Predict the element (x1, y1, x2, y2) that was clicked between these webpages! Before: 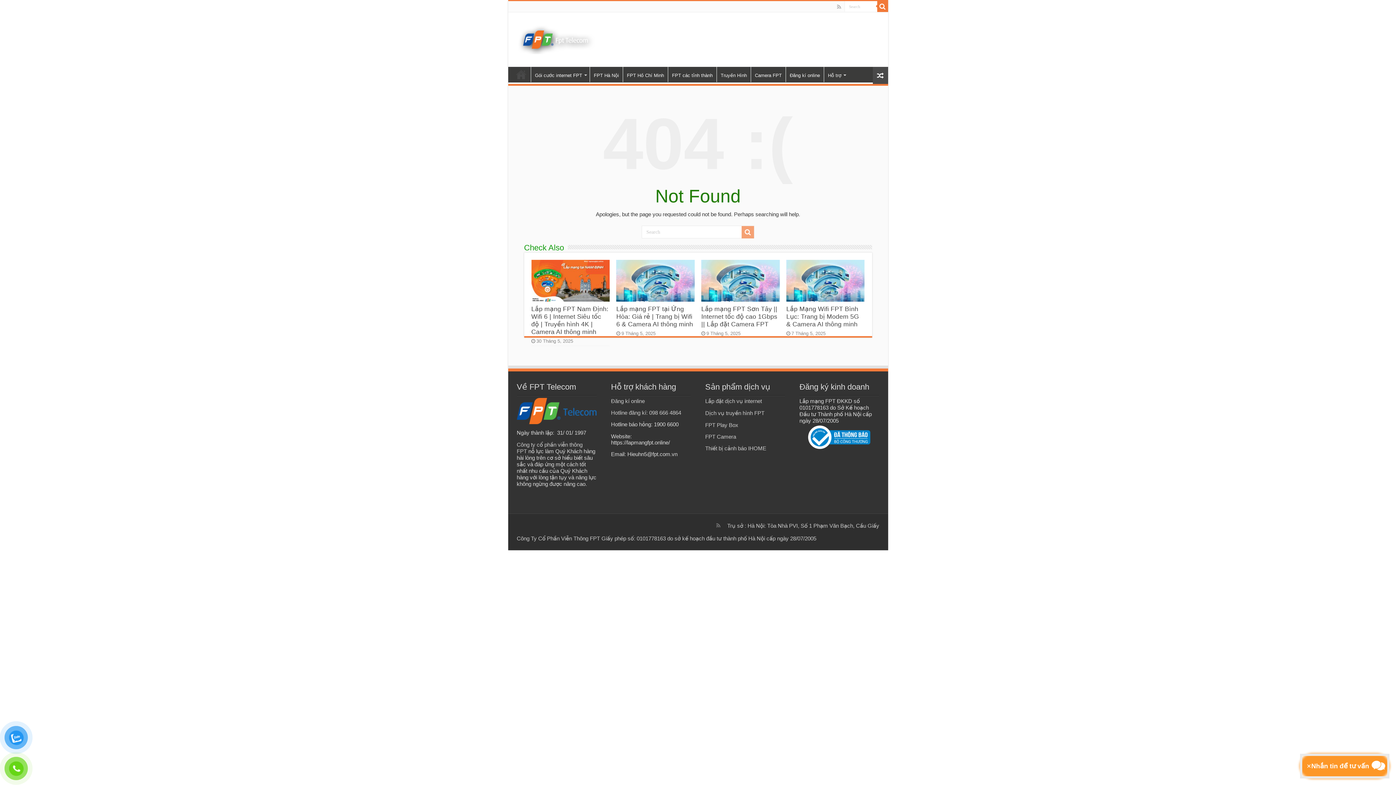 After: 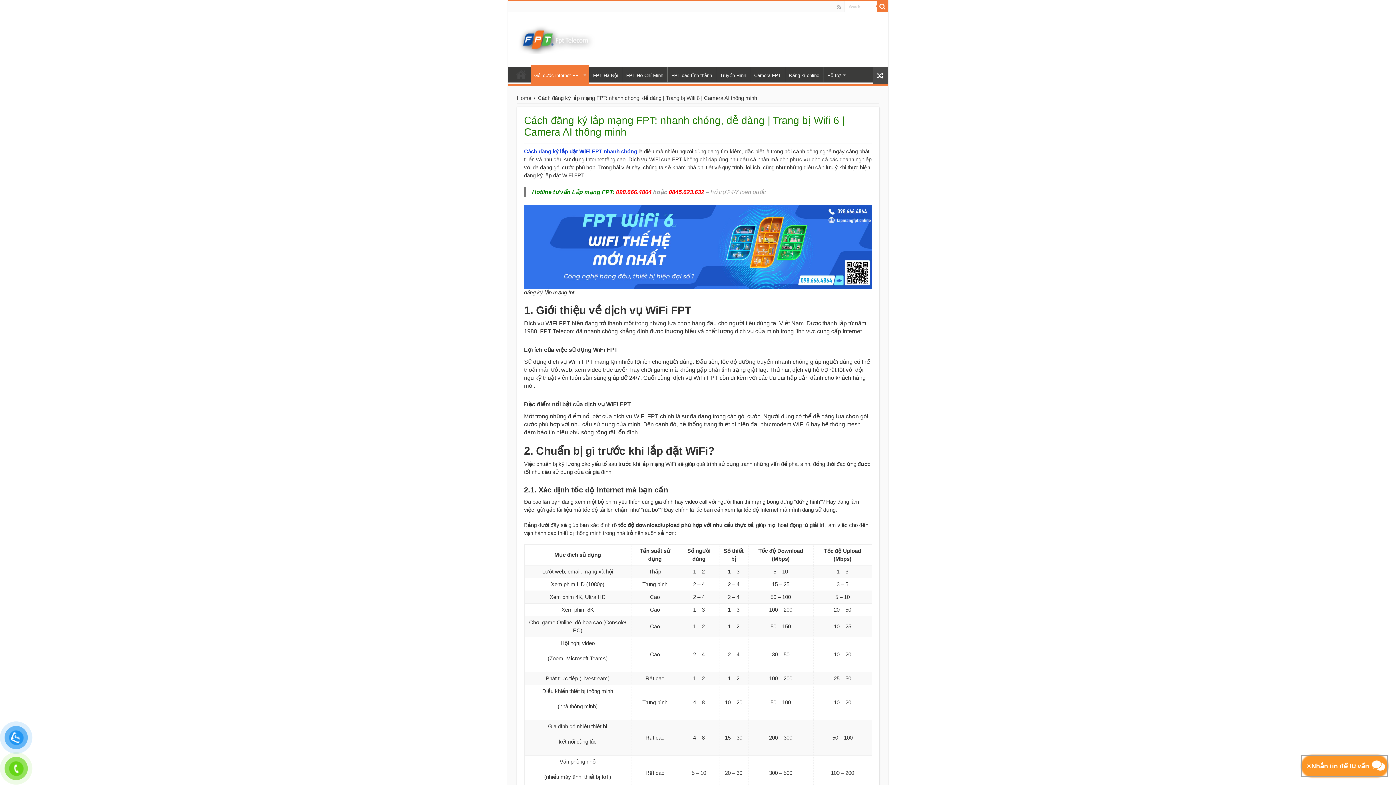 Action: bbox: (531, 66, 589, 82) label: Gói cước internet FPT